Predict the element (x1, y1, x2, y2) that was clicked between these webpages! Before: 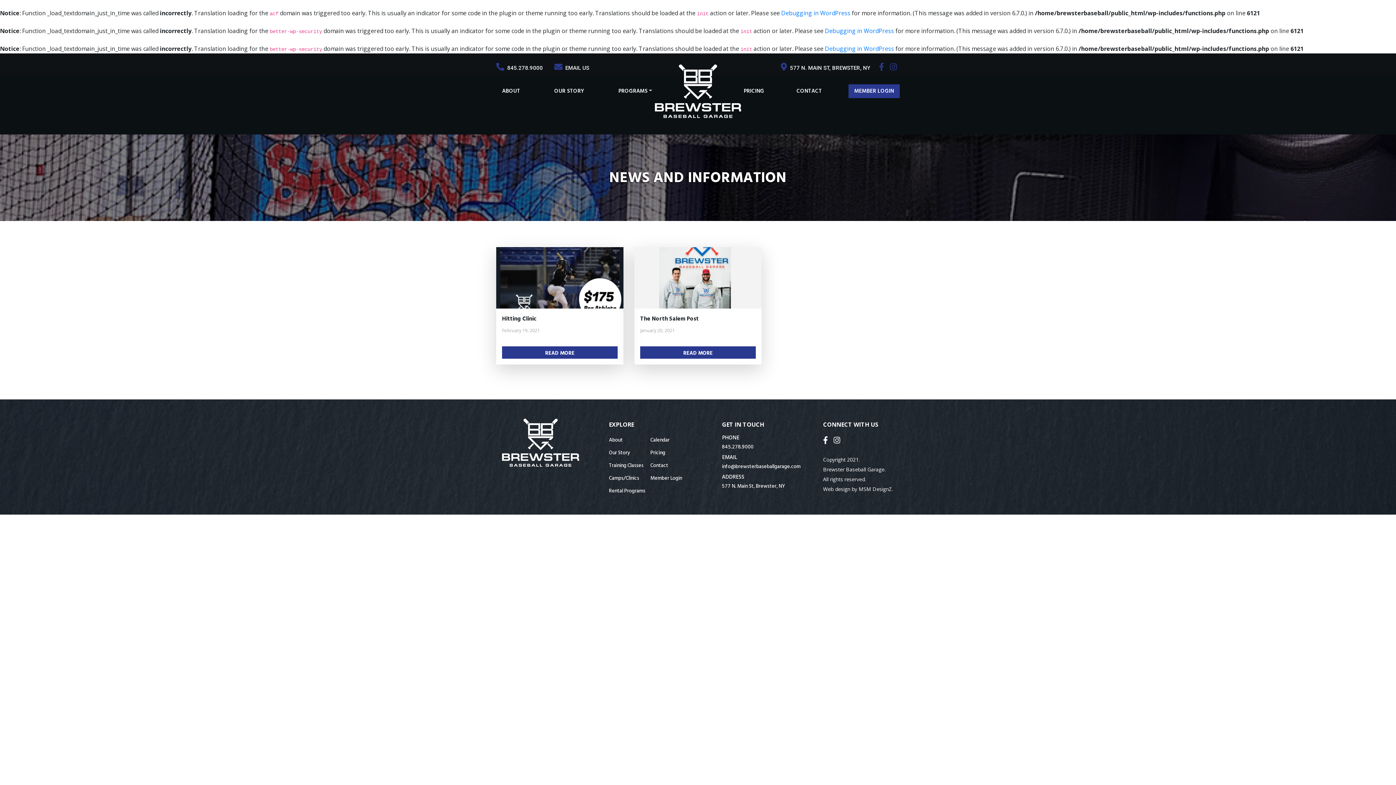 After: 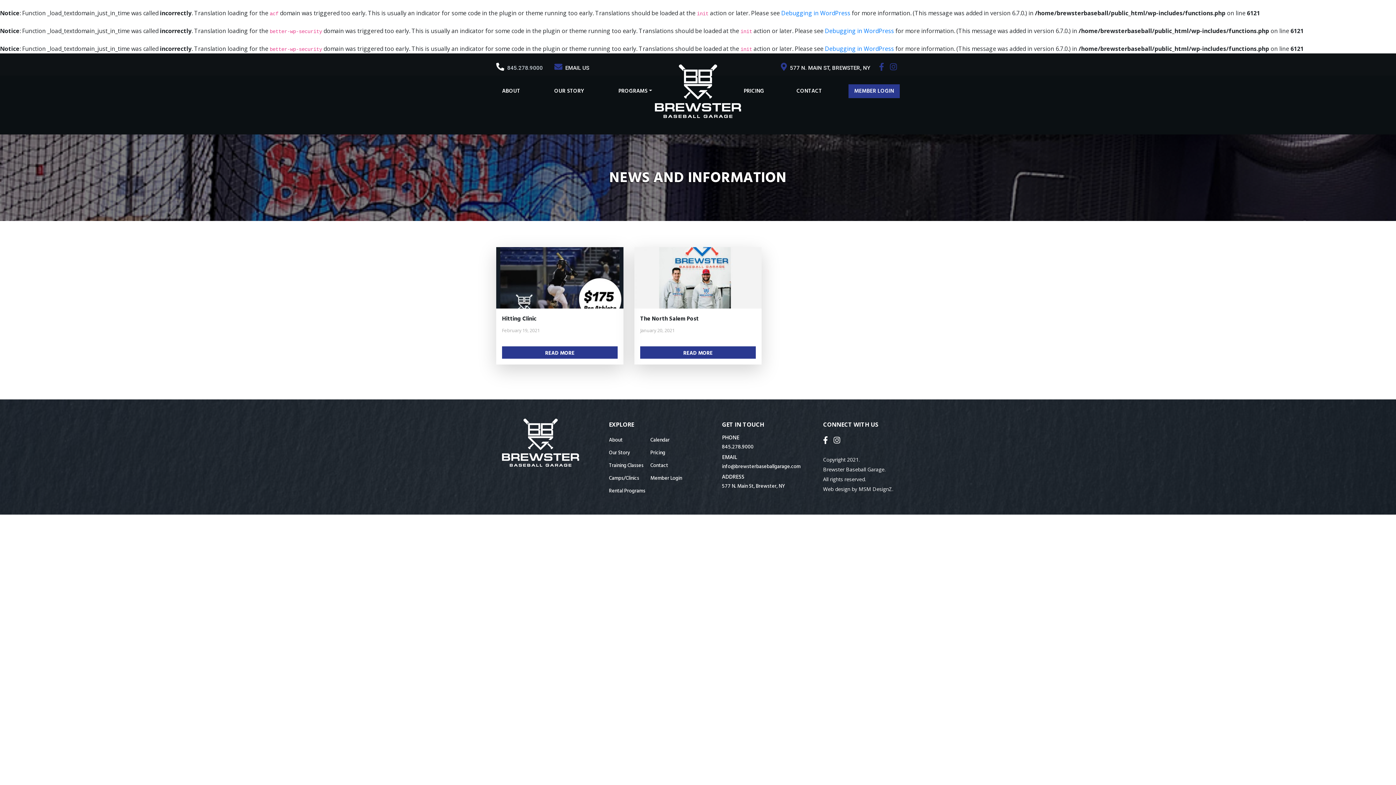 Action: bbox: (496, 62, 542, 72) label: 845.278.9000